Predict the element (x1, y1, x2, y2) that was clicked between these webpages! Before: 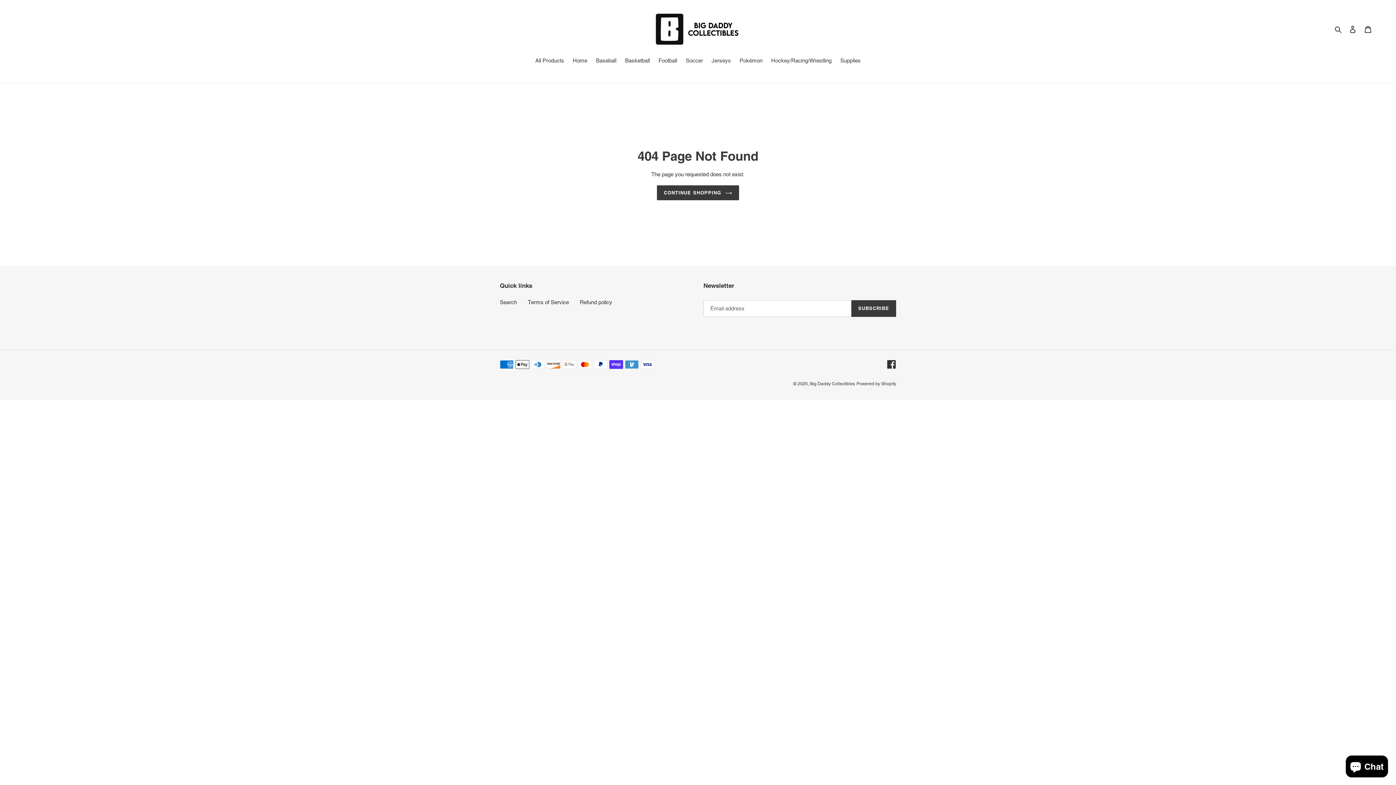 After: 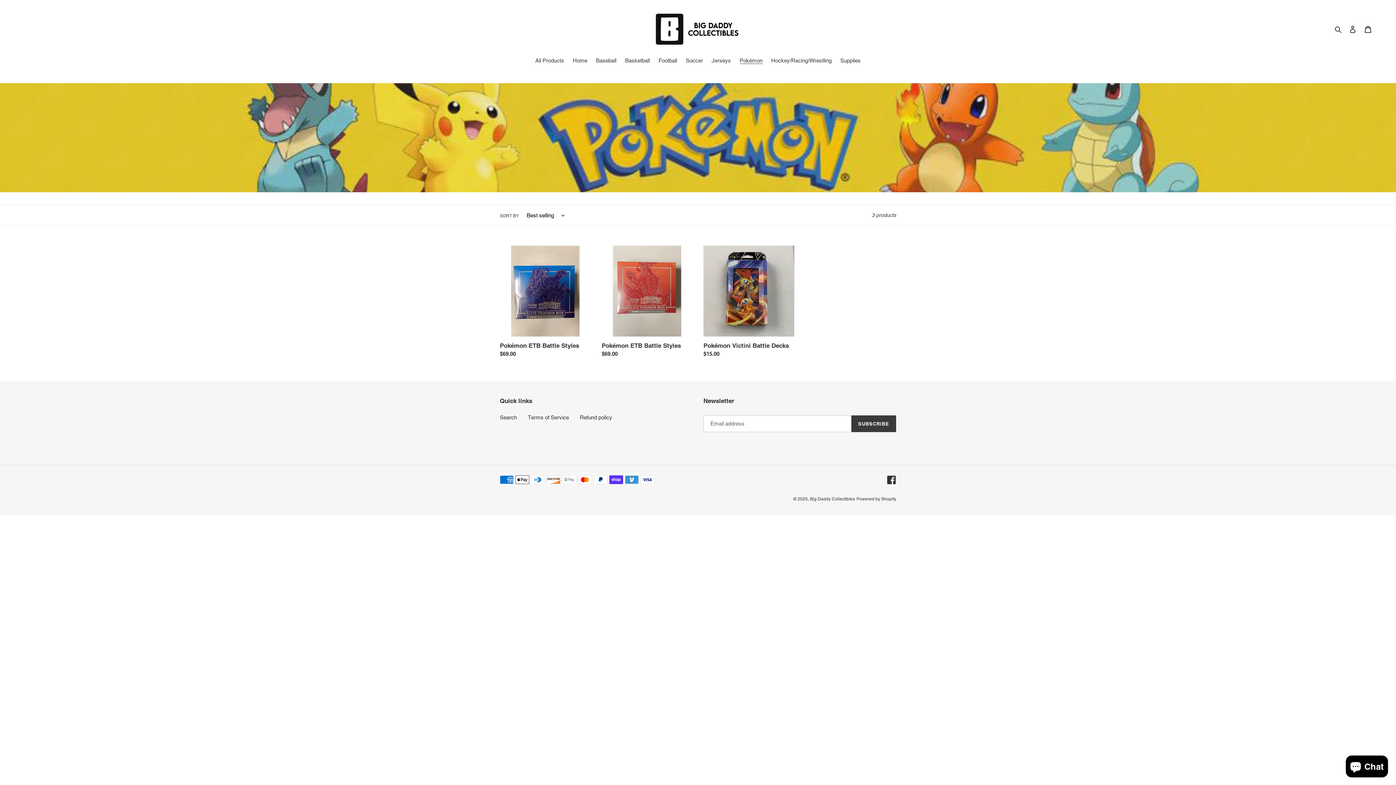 Action: bbox: (736, 56, 766, 65) label: Pokémon